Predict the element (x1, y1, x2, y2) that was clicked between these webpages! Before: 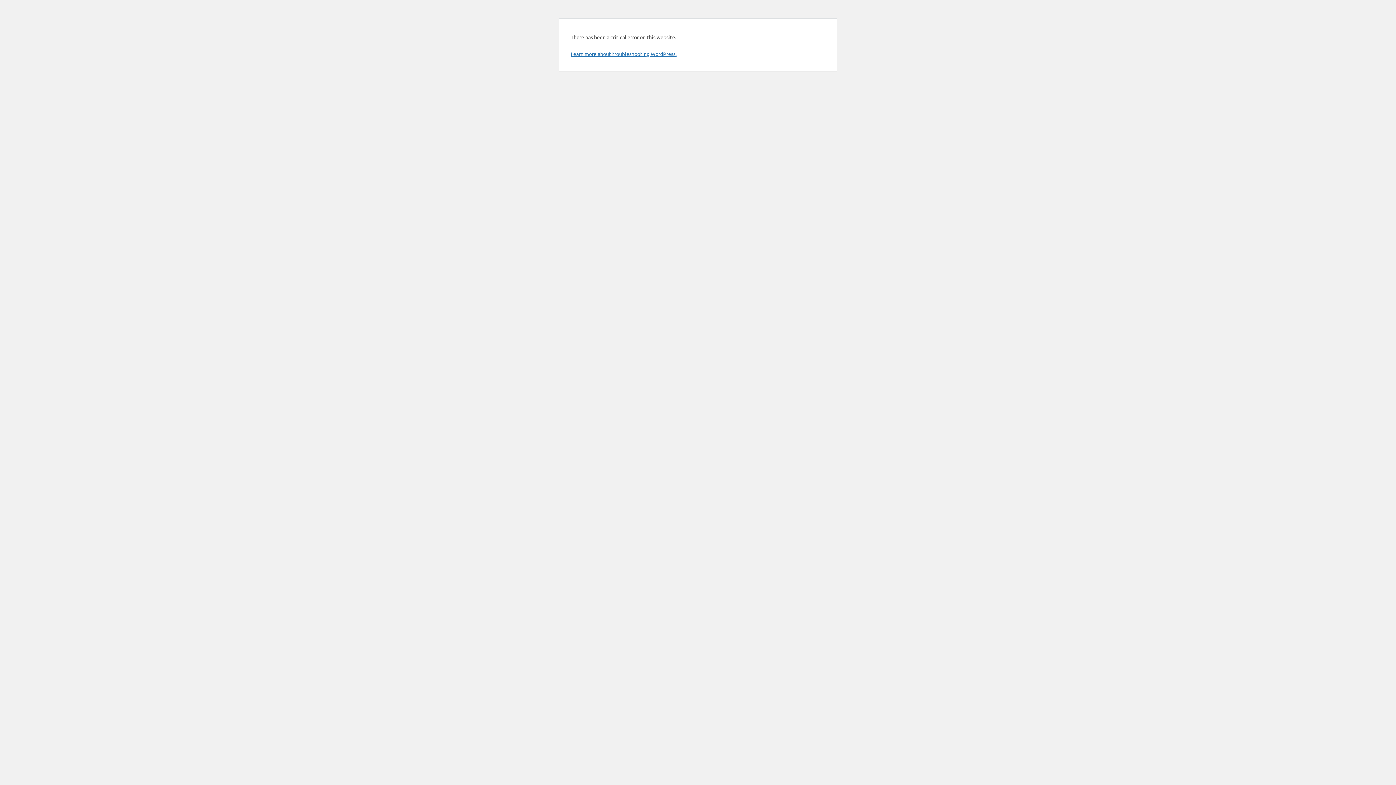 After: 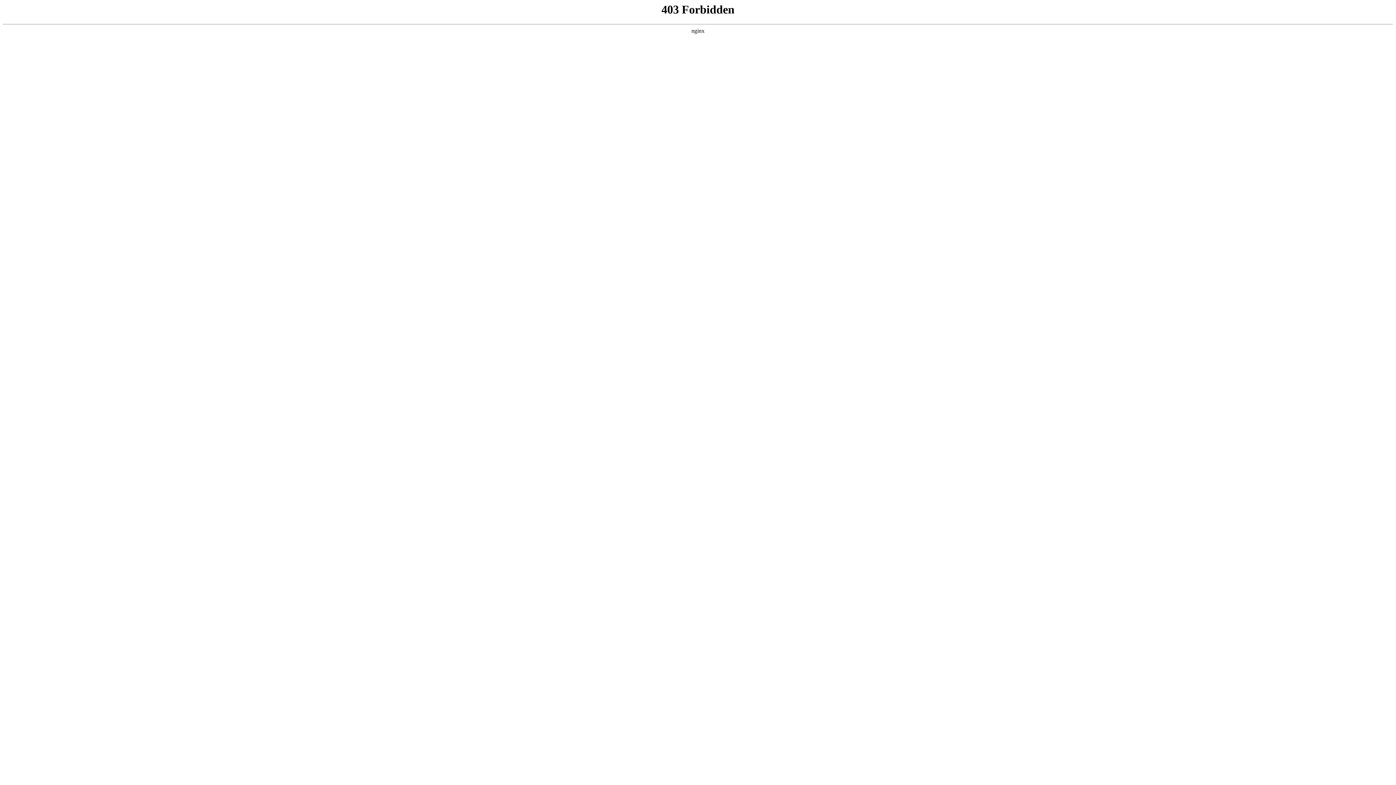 Action: label: Learn more about troubleshooting WordPress. bbox: (570, 50, 676, 57)